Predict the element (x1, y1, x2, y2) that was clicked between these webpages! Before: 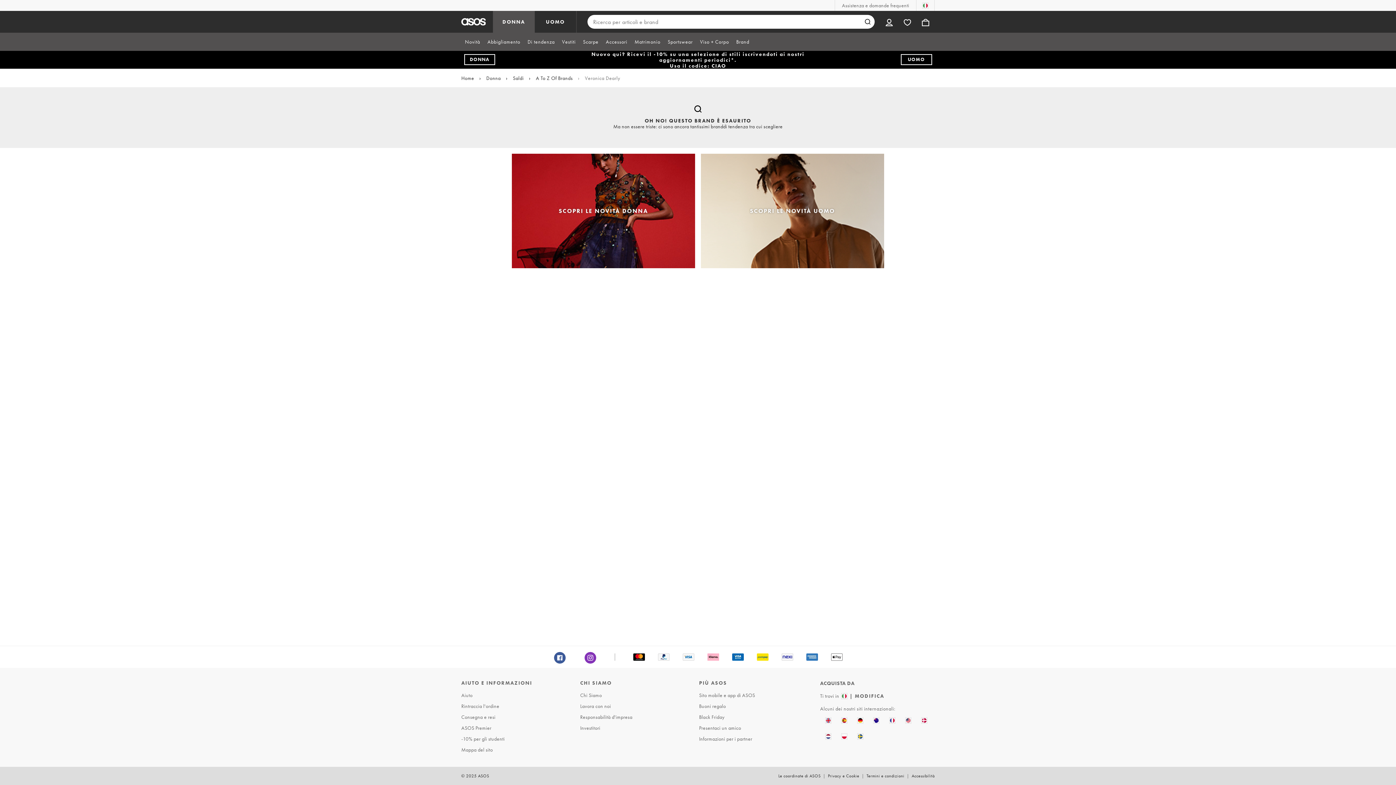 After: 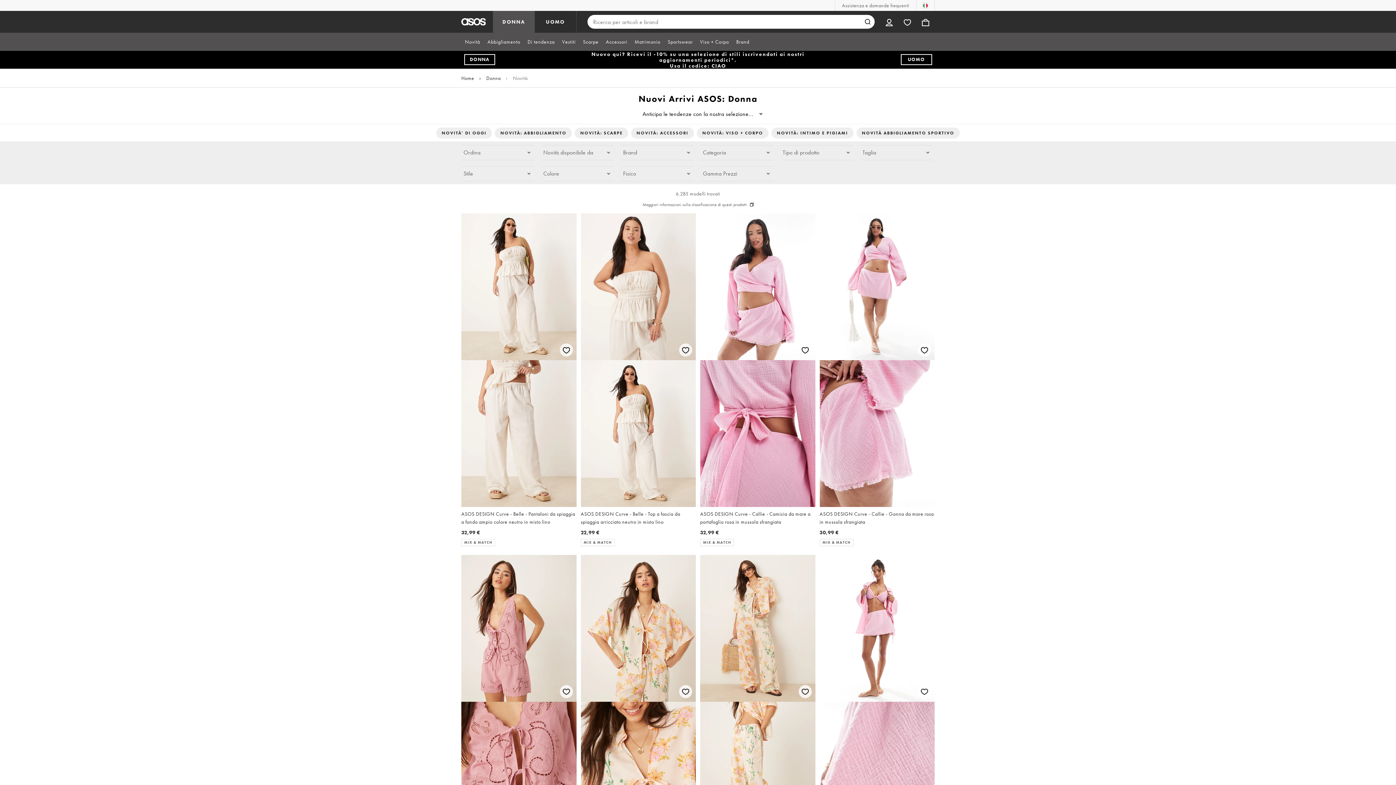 Action: label: SCOPRI LE NOVITÀ DONNA bbox: (512, 153, 695, 268)